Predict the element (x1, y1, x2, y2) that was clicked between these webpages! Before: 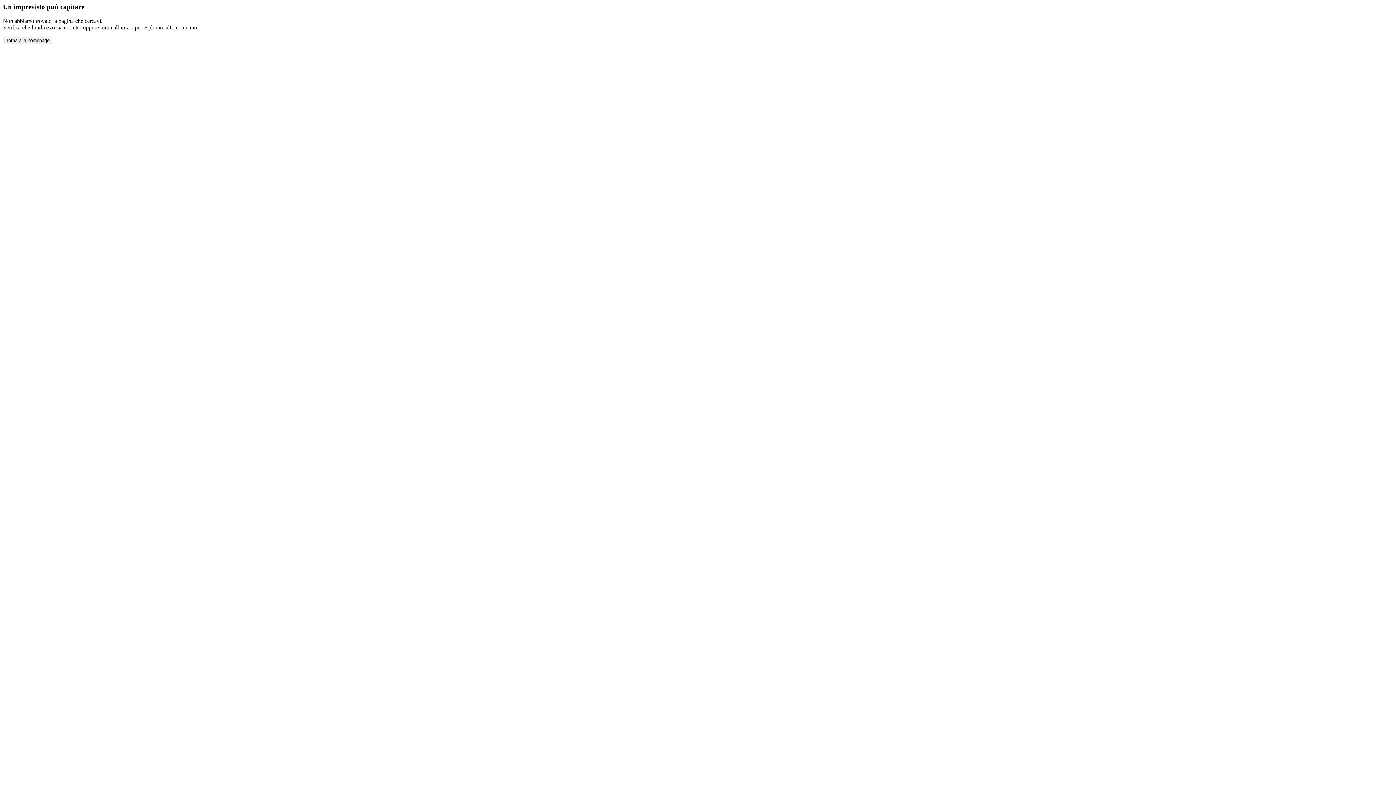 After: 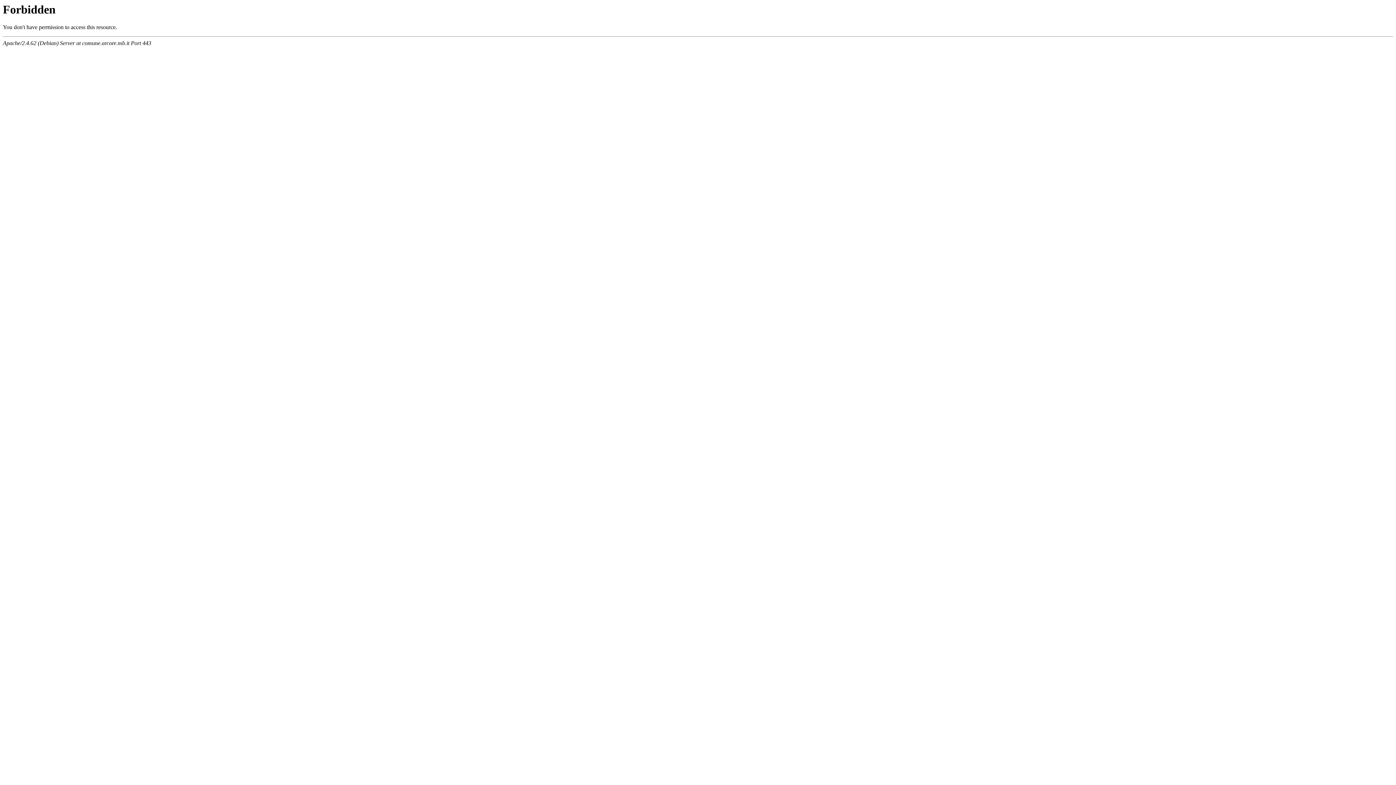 Action: label: Torna alla homepage bbox: (2, 36, 52, 44)